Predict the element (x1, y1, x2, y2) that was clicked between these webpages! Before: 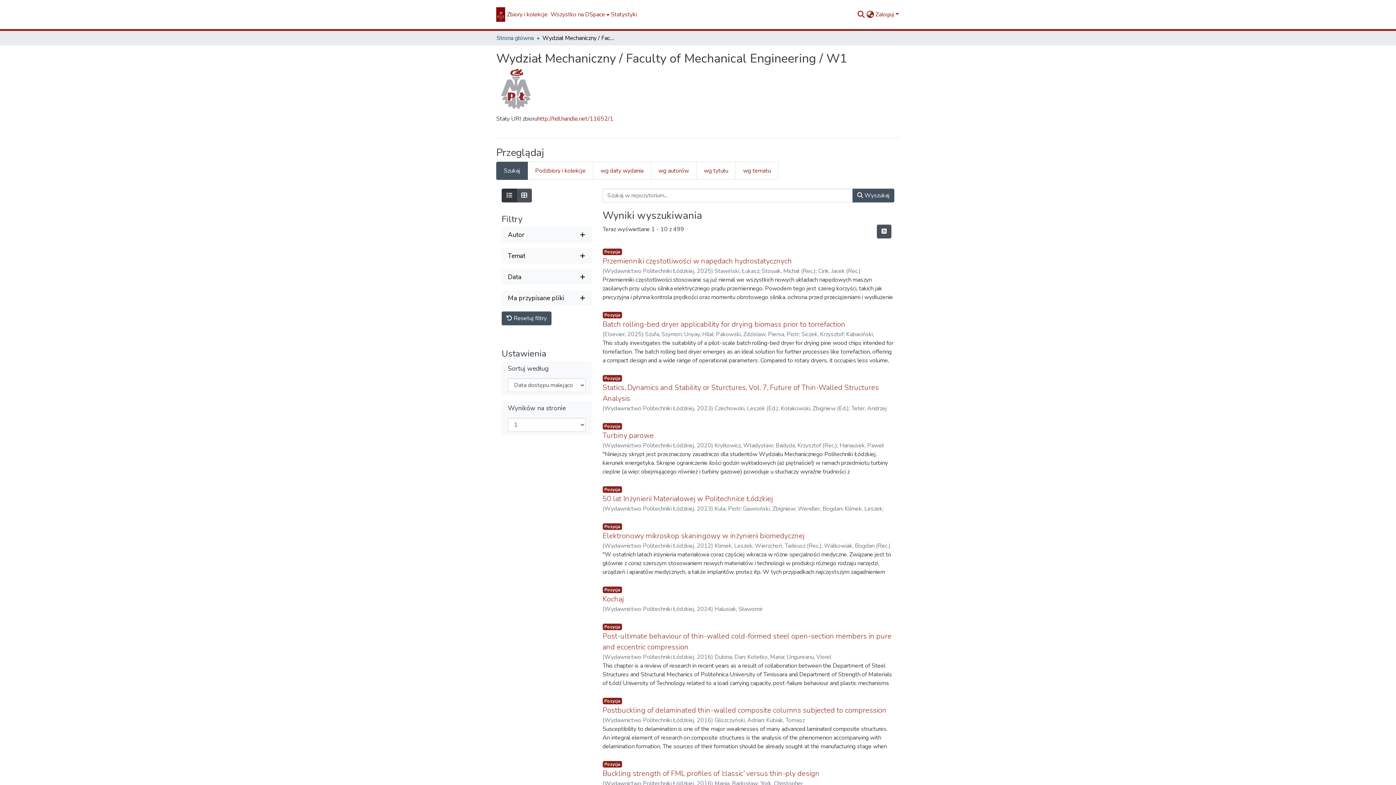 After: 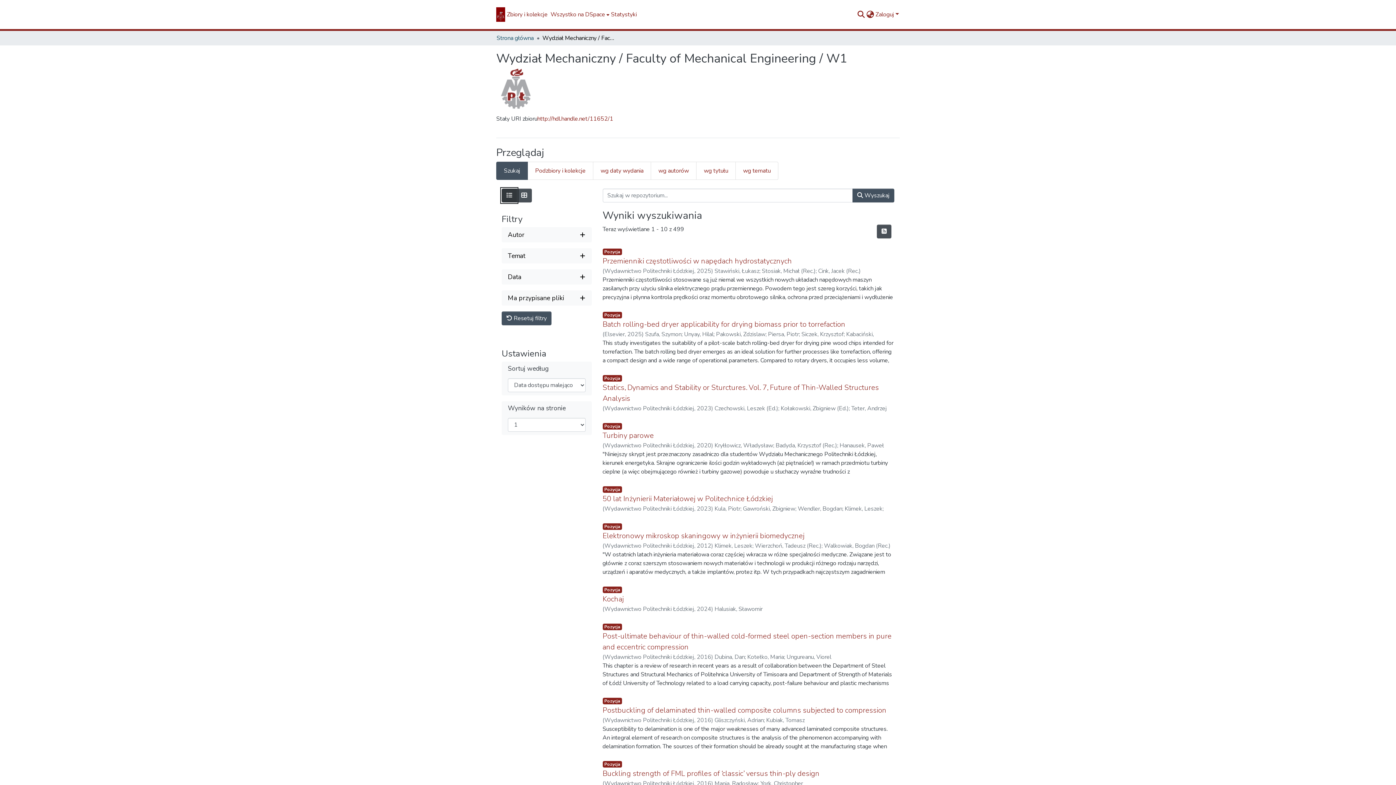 Action: bbox: (501, 188, 517, 202) label: Wyświetl jako listę